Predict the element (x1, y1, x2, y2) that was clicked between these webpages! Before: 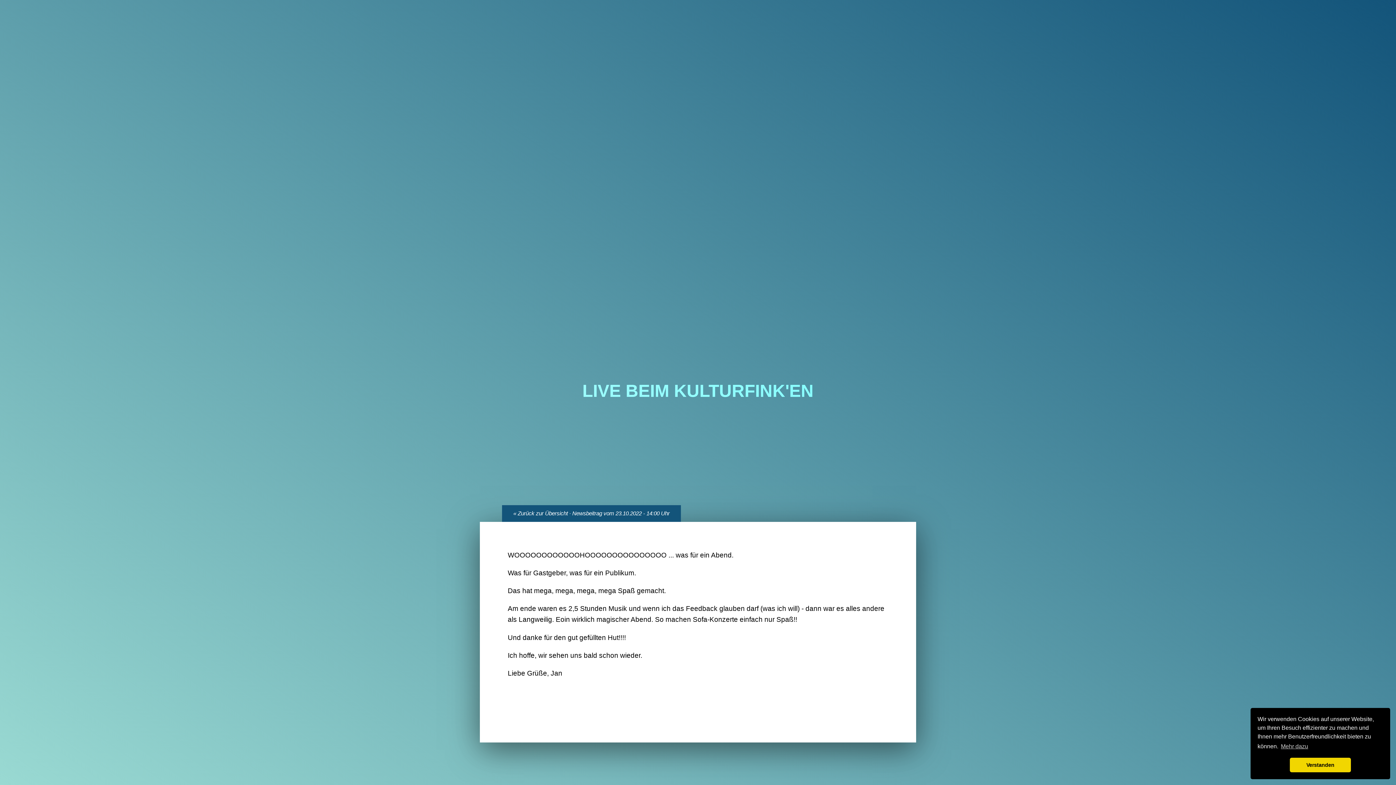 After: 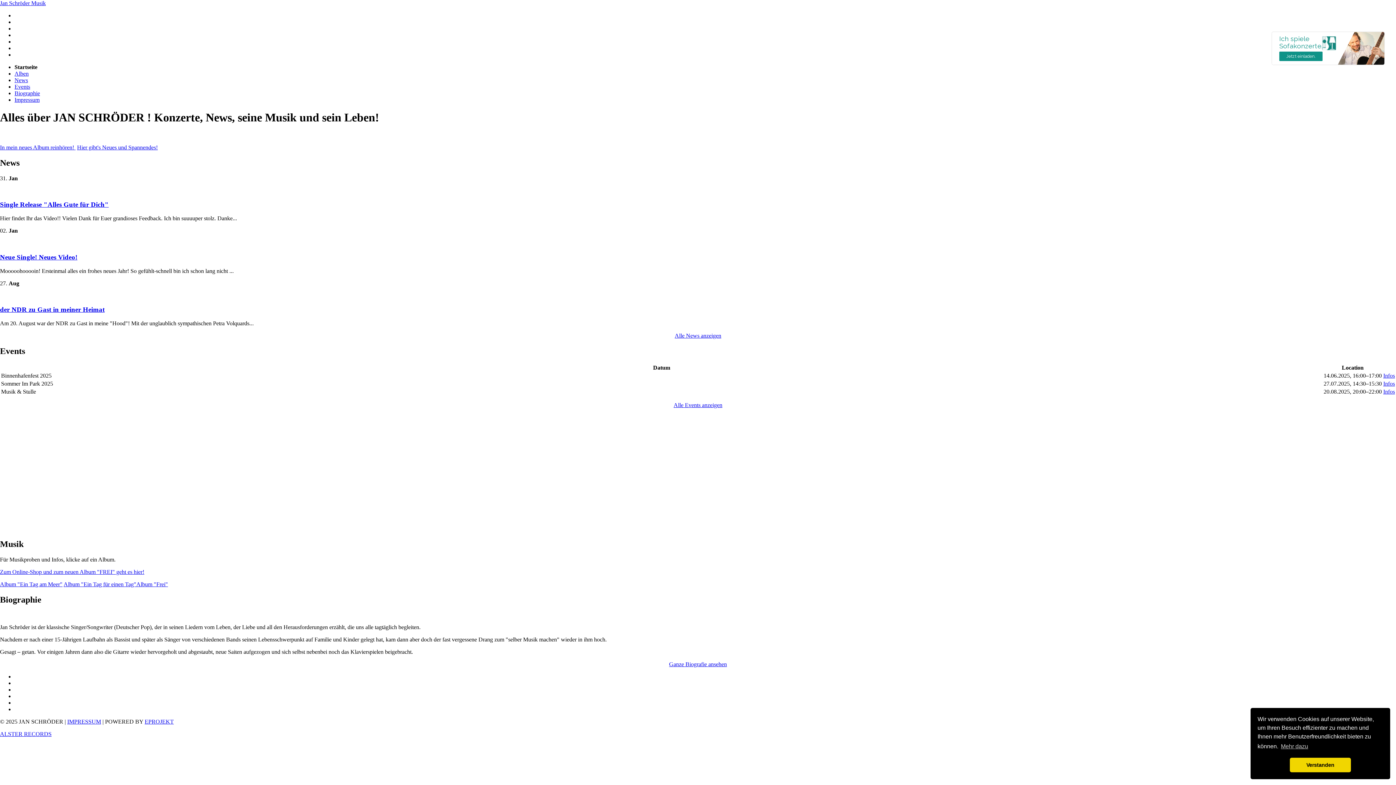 Action: bbox: (11, 11, 641, 19)